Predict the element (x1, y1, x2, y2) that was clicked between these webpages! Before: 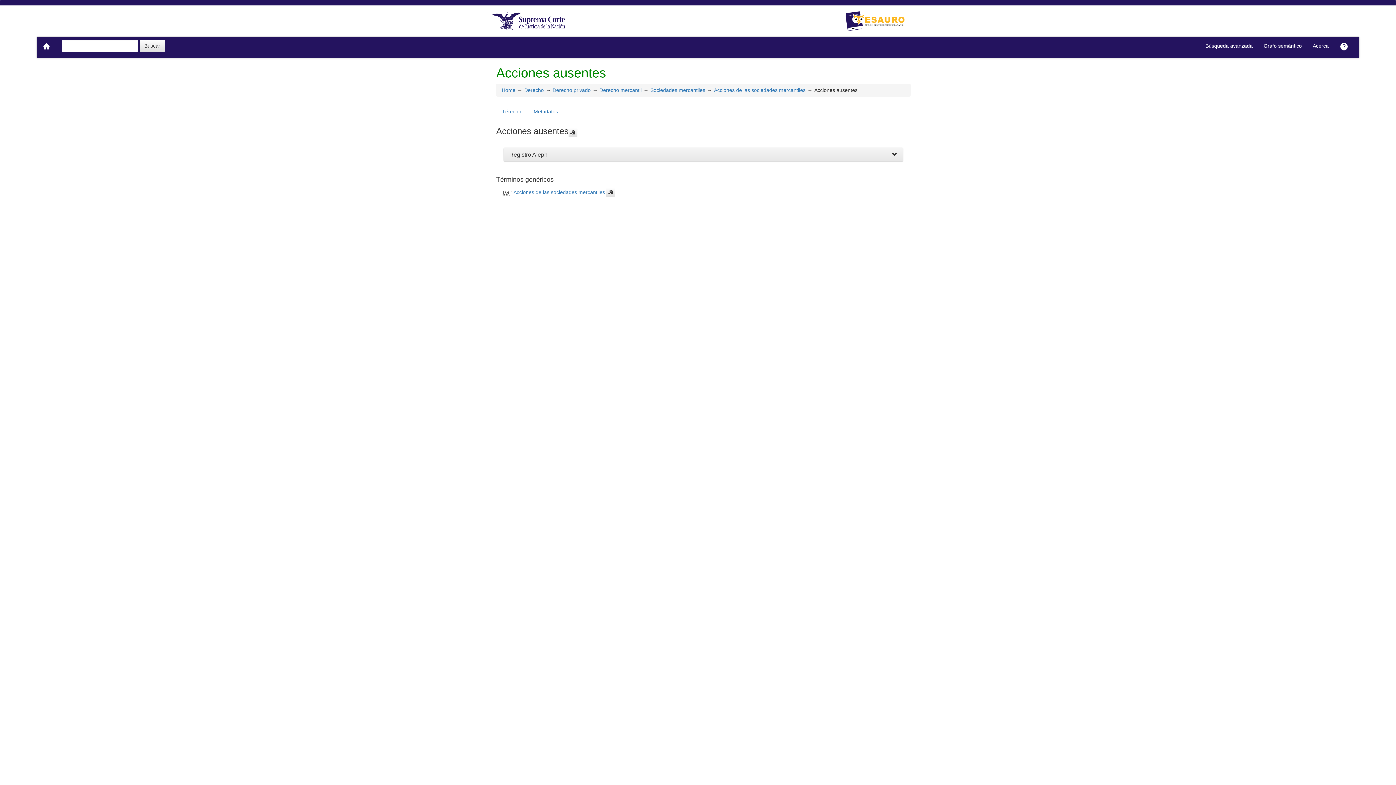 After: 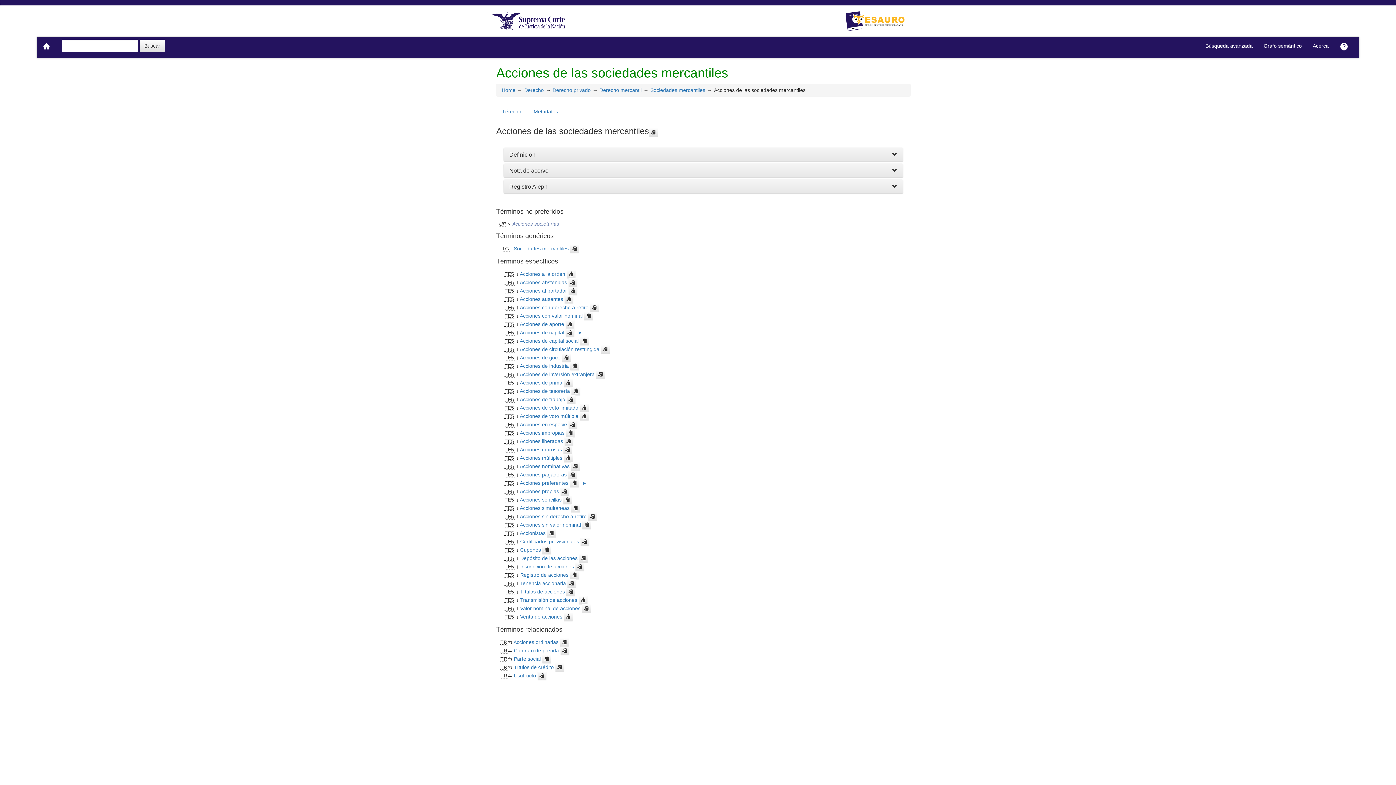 Action: label: Acciones de las sociedades mercantiles bbox: (714, 87, 805, 92)